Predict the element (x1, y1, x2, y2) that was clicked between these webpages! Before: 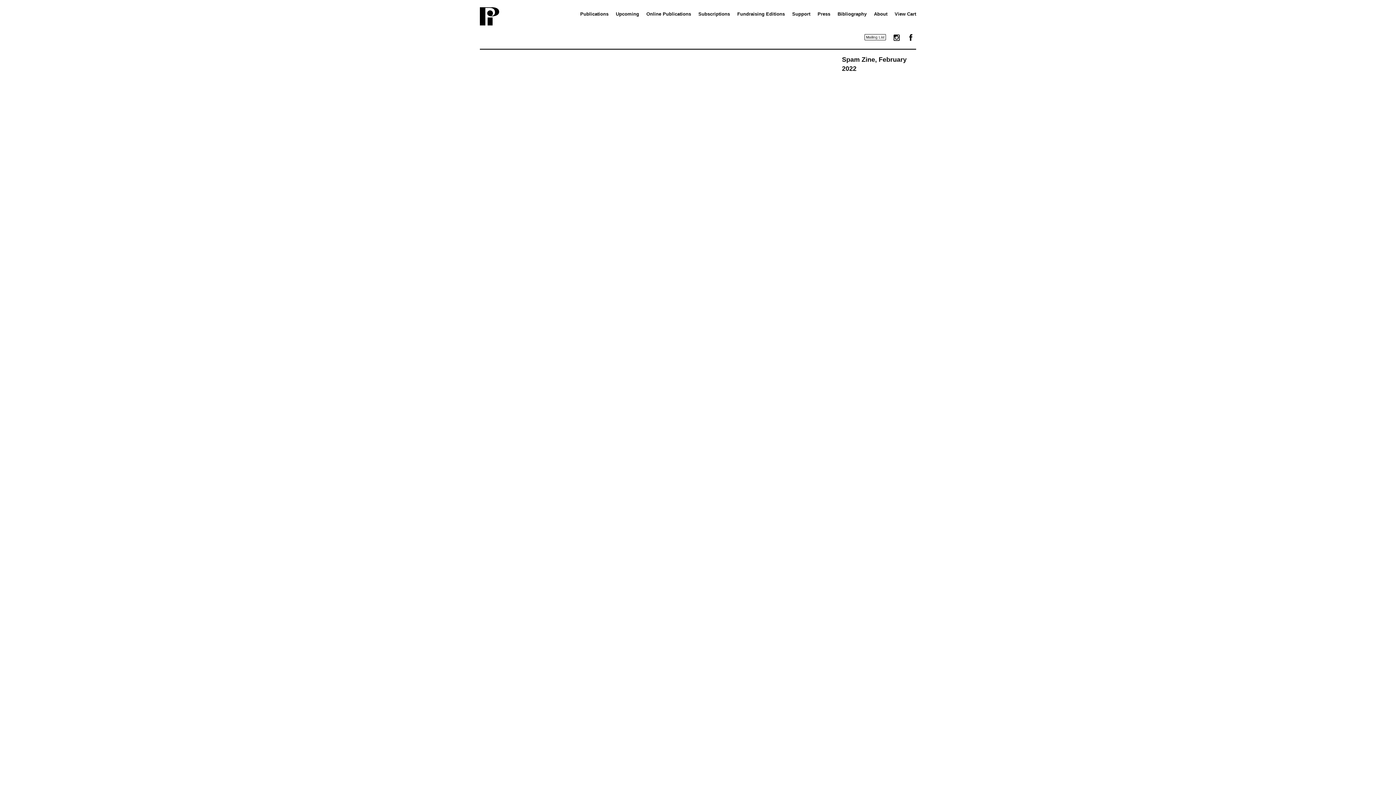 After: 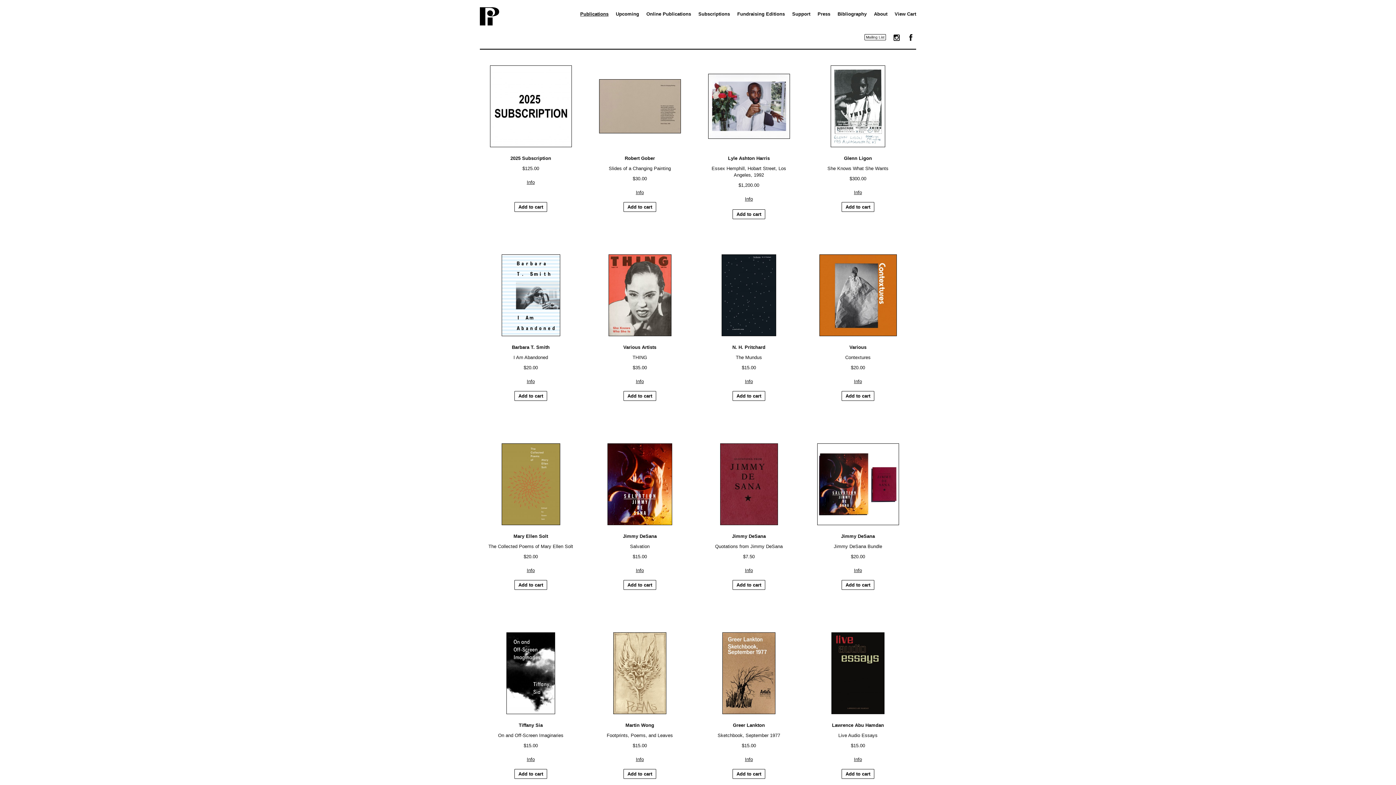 Action: bbox: (480, 7, 567, 25)